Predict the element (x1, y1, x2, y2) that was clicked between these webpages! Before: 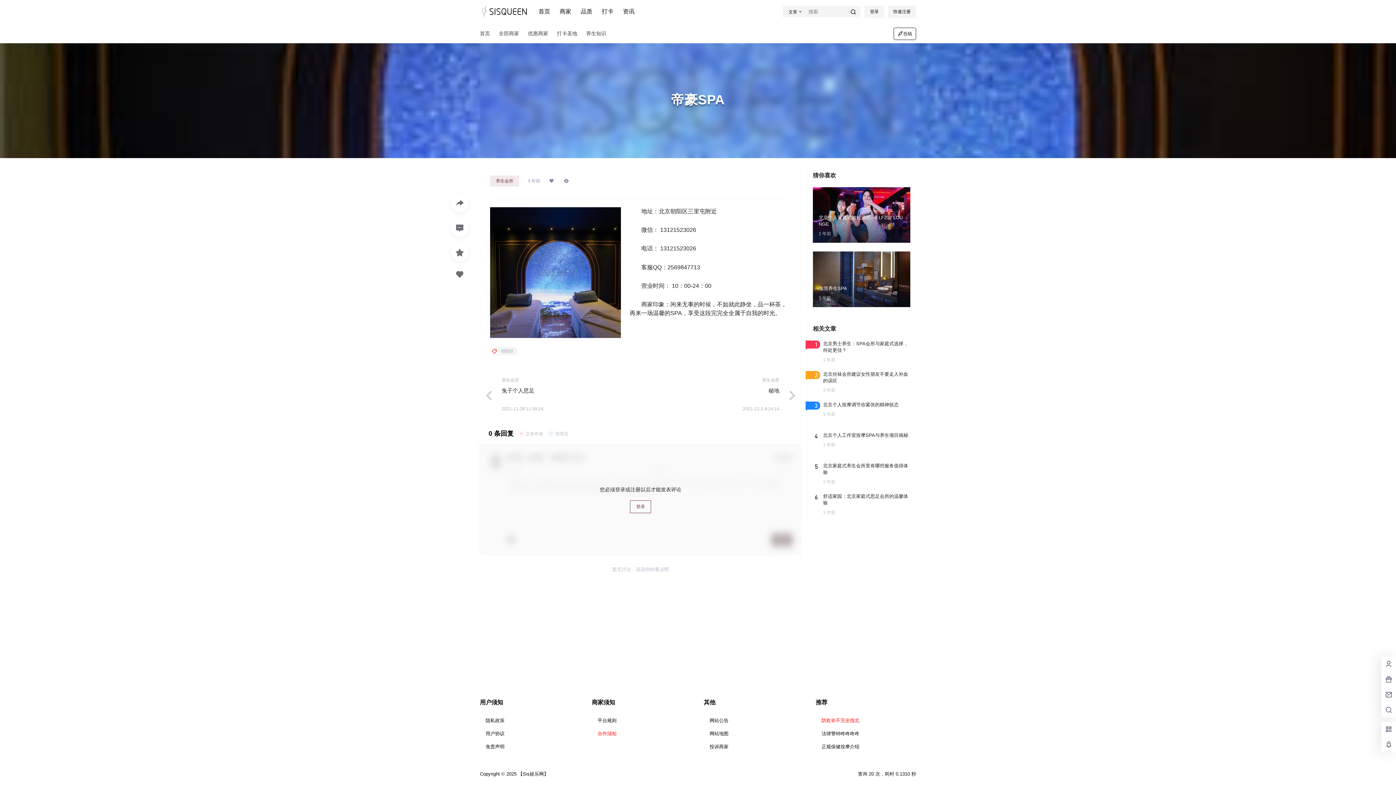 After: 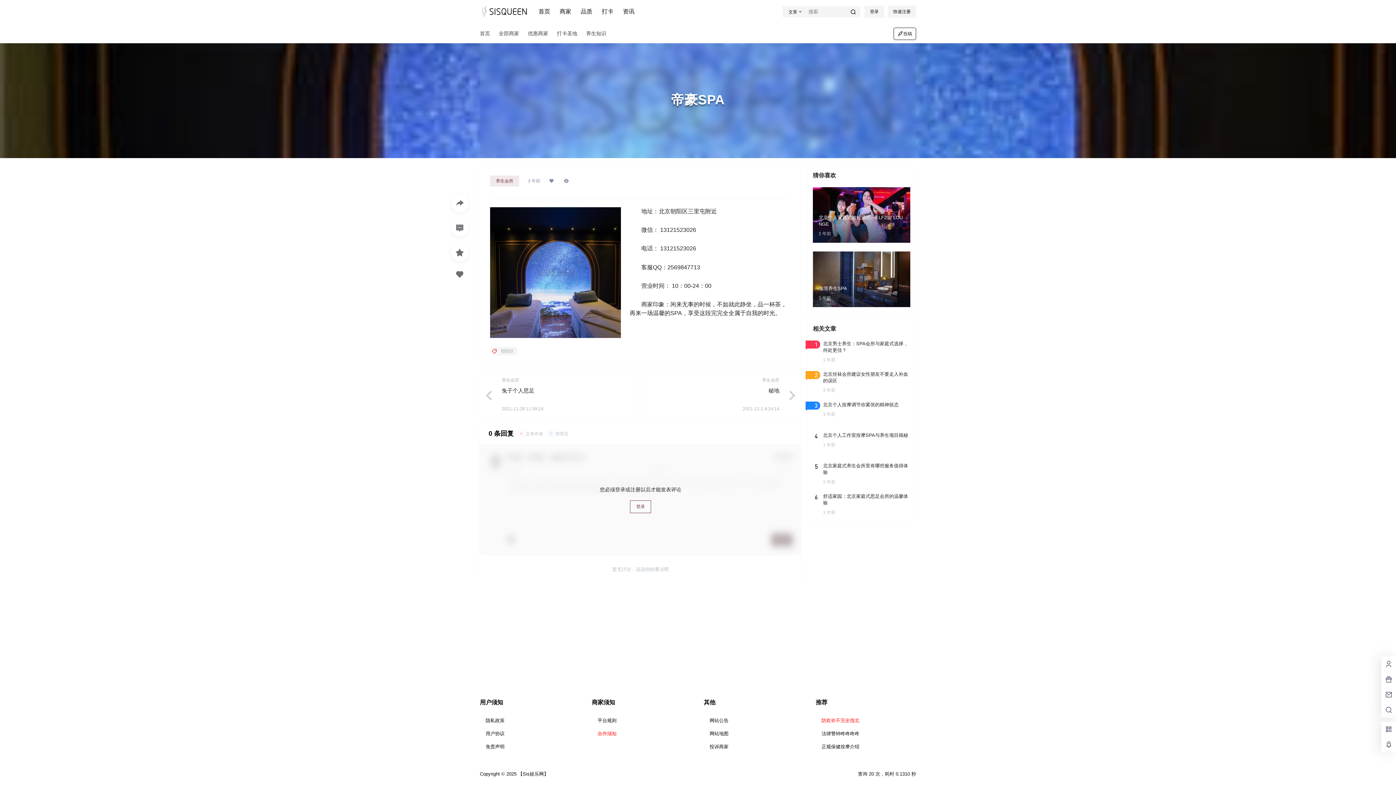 Action: bbox: (451, 219, 468, 236)